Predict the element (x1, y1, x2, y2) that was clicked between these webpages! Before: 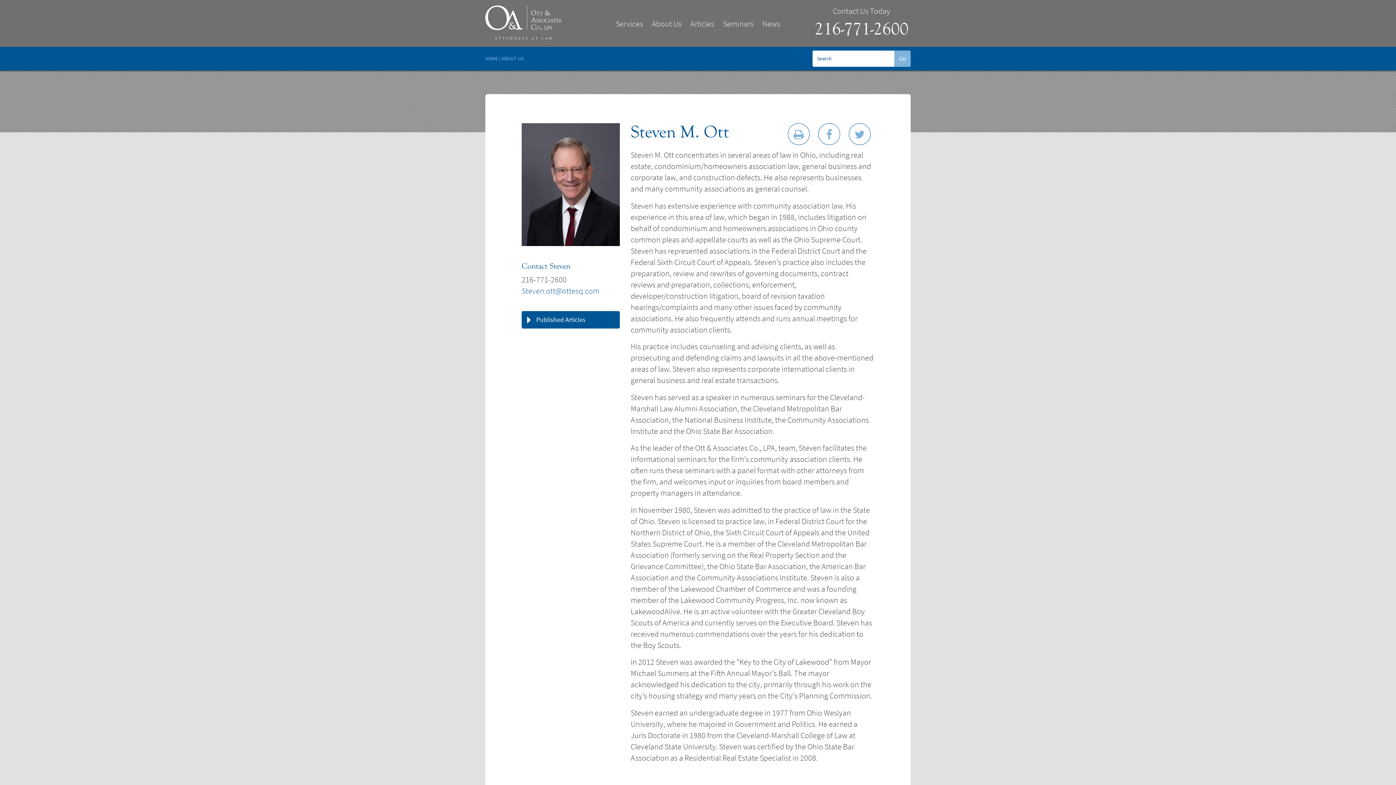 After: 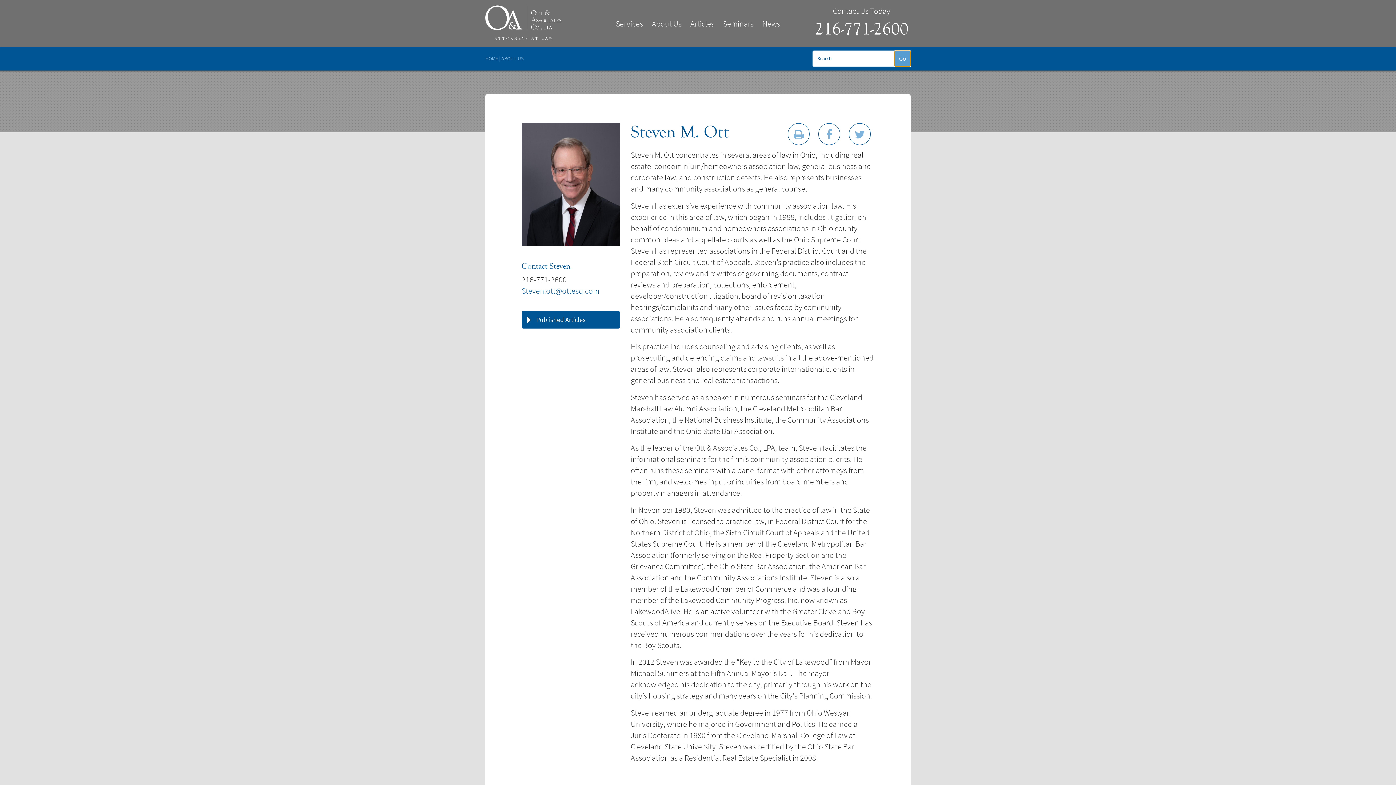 Action: label: Go bbox: (894, 50, 910, 66)